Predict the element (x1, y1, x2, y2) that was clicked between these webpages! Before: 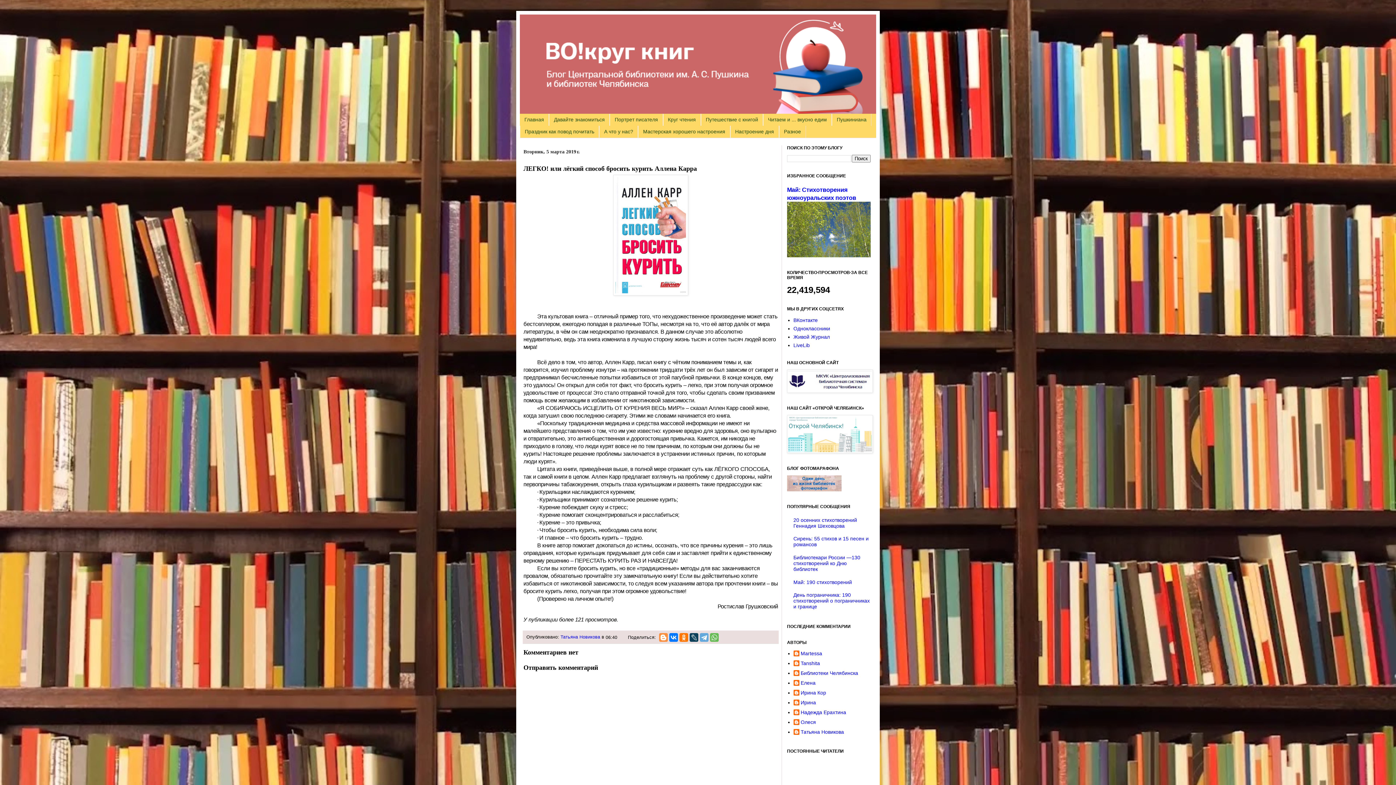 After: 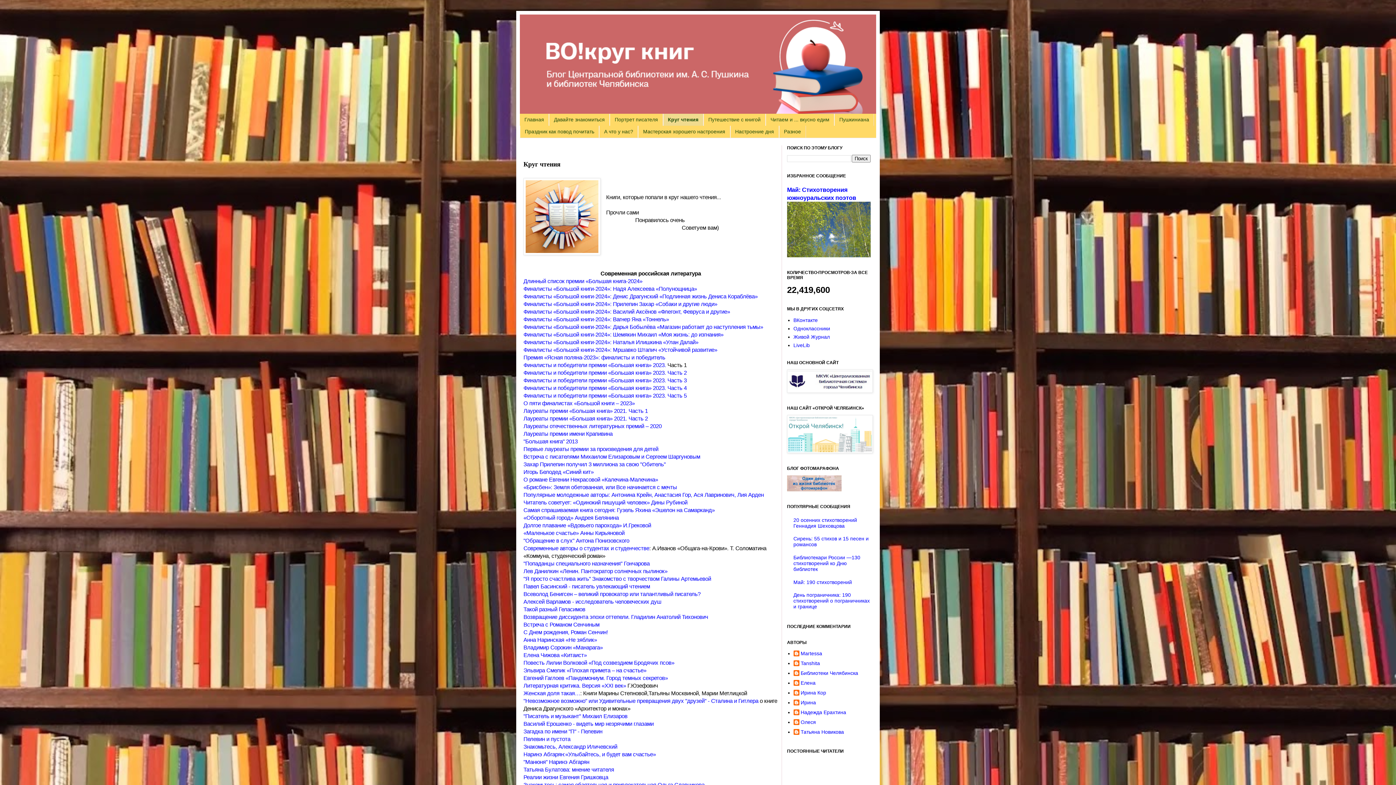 Action: bbox: (663, 113, 701, 125) label: Круг чтения